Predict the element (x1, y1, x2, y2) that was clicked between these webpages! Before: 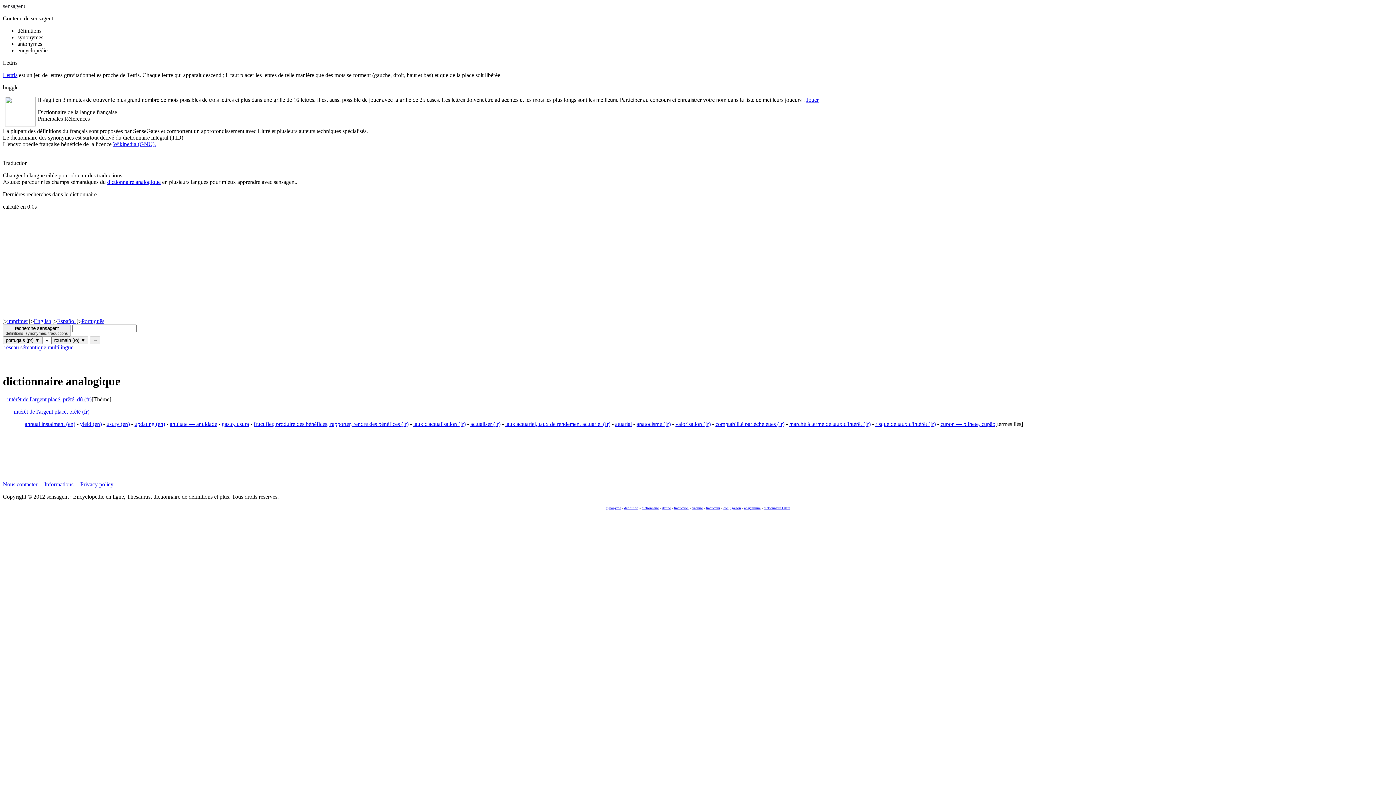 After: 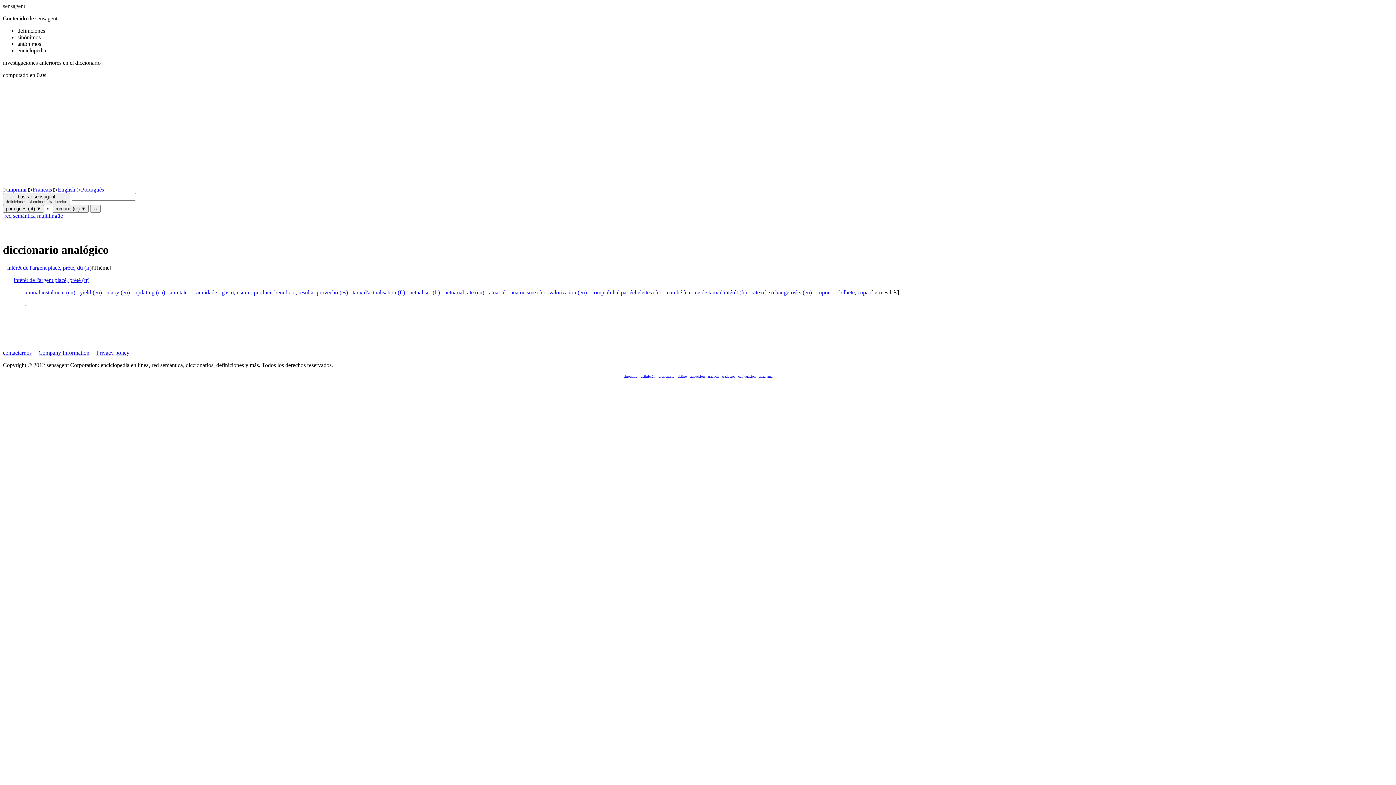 Action: label: Español bbox: (57, 318, 75, 324)